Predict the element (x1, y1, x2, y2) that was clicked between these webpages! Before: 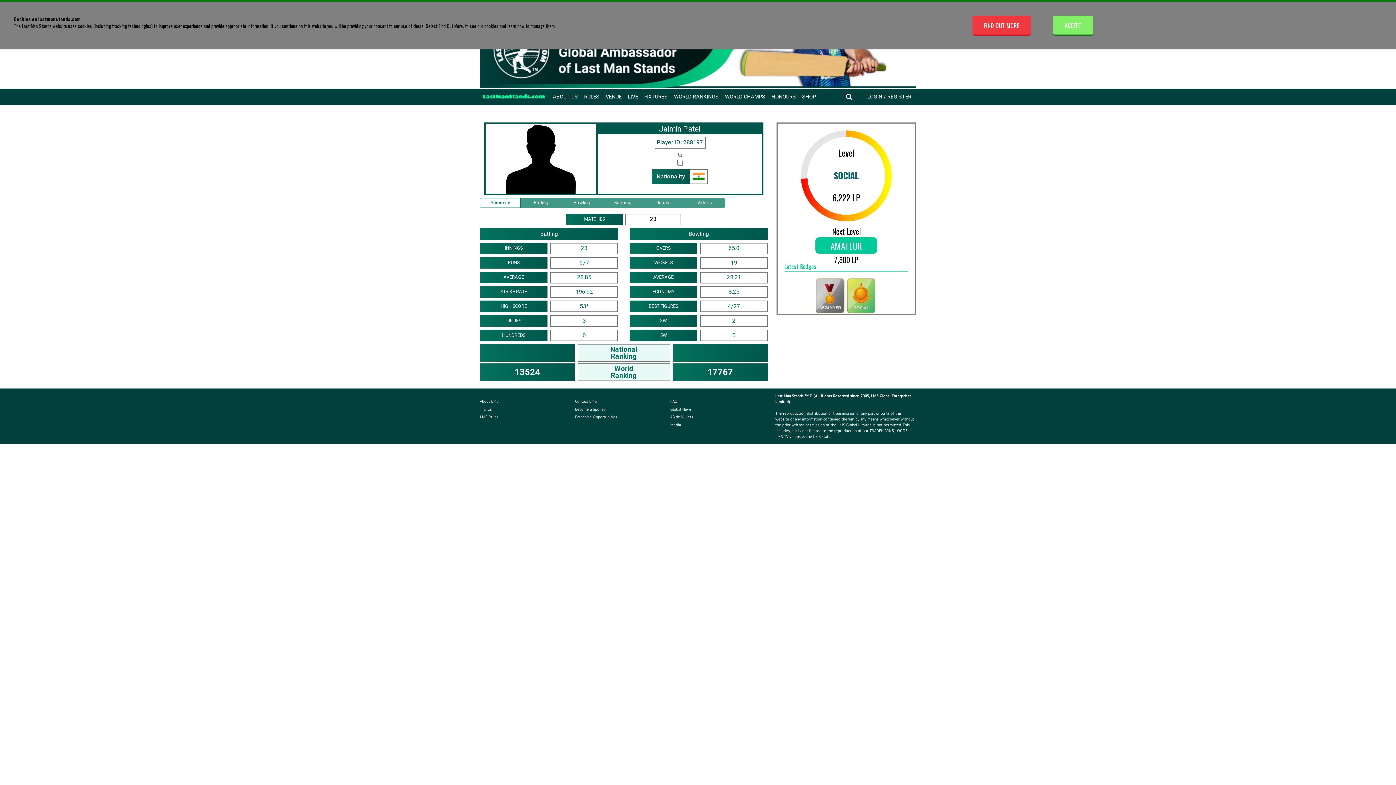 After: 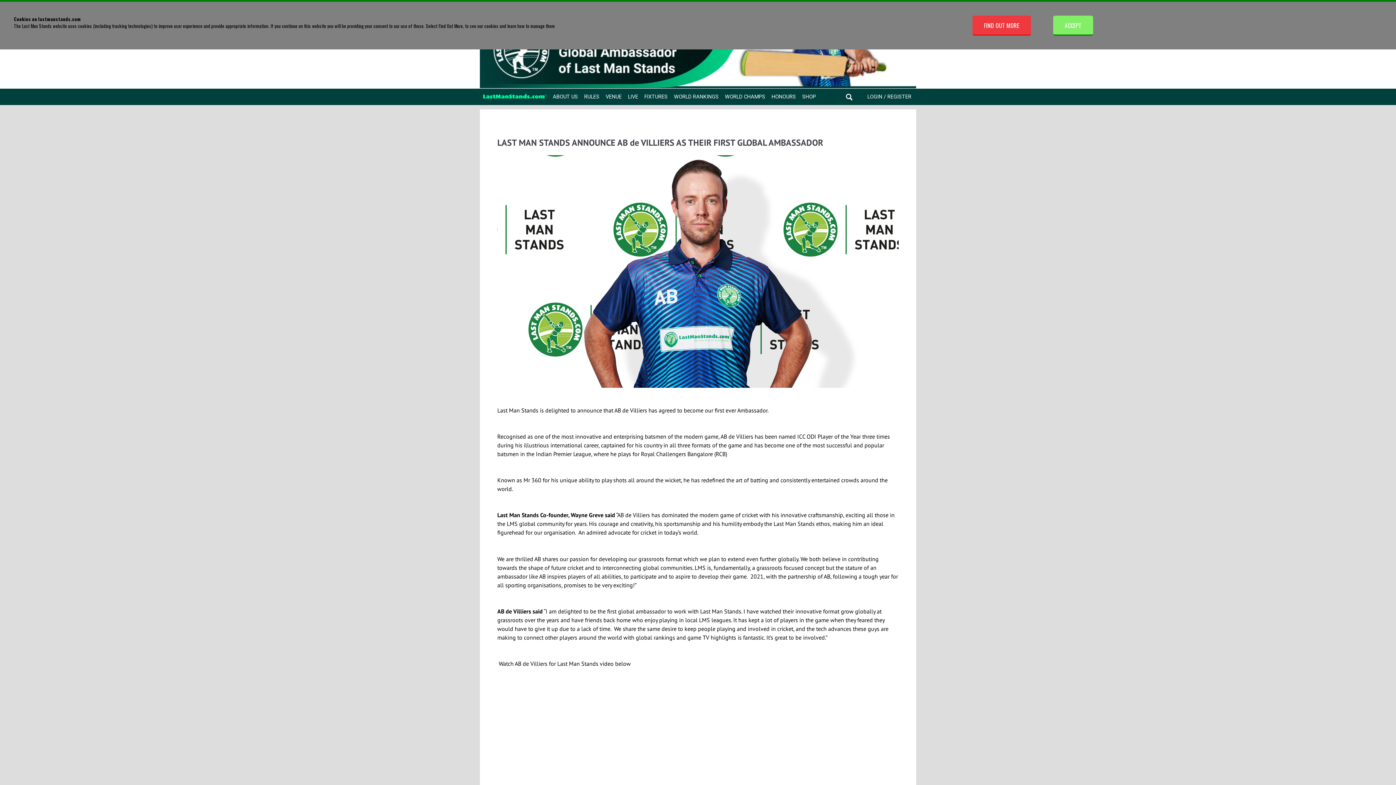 Action: label: AB de Villiers bbox: (670, 414, 693, 419)